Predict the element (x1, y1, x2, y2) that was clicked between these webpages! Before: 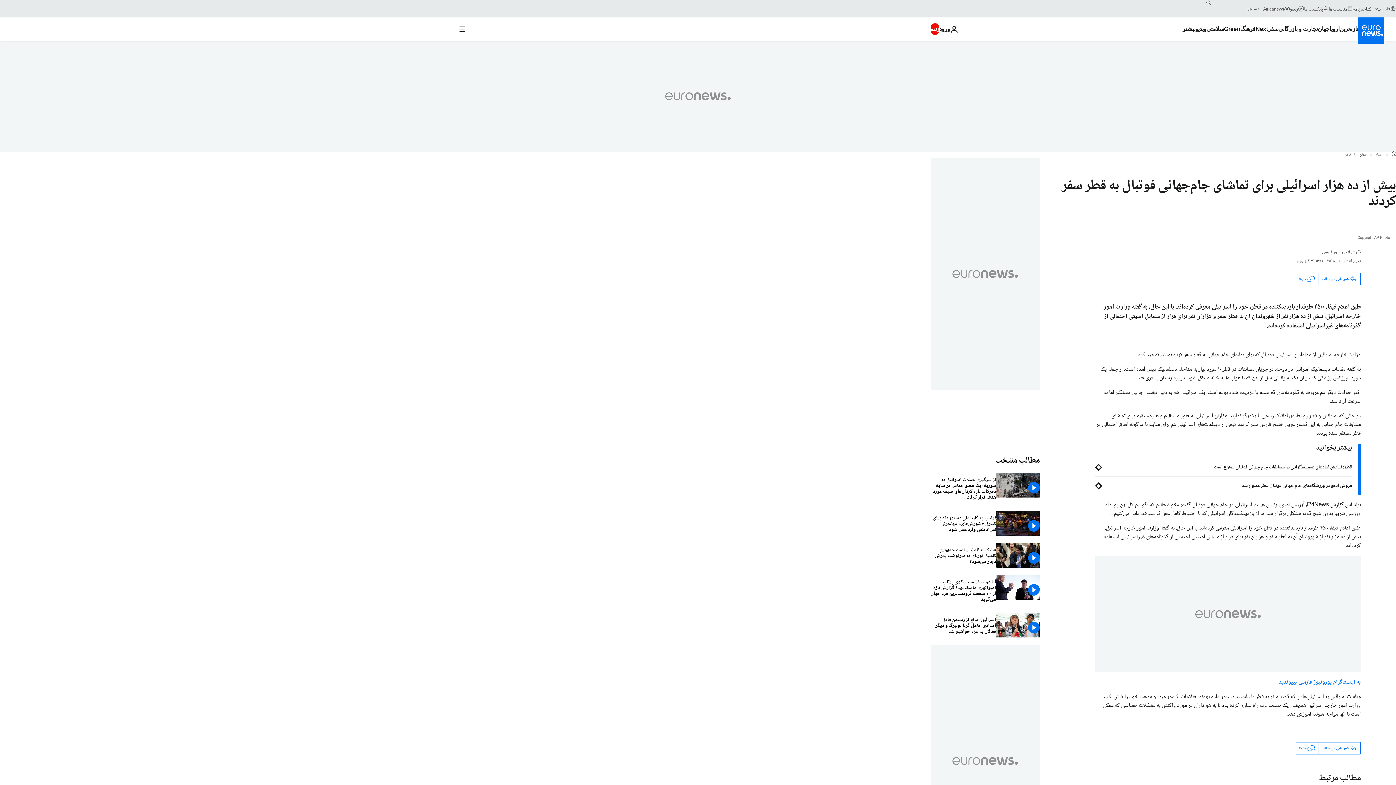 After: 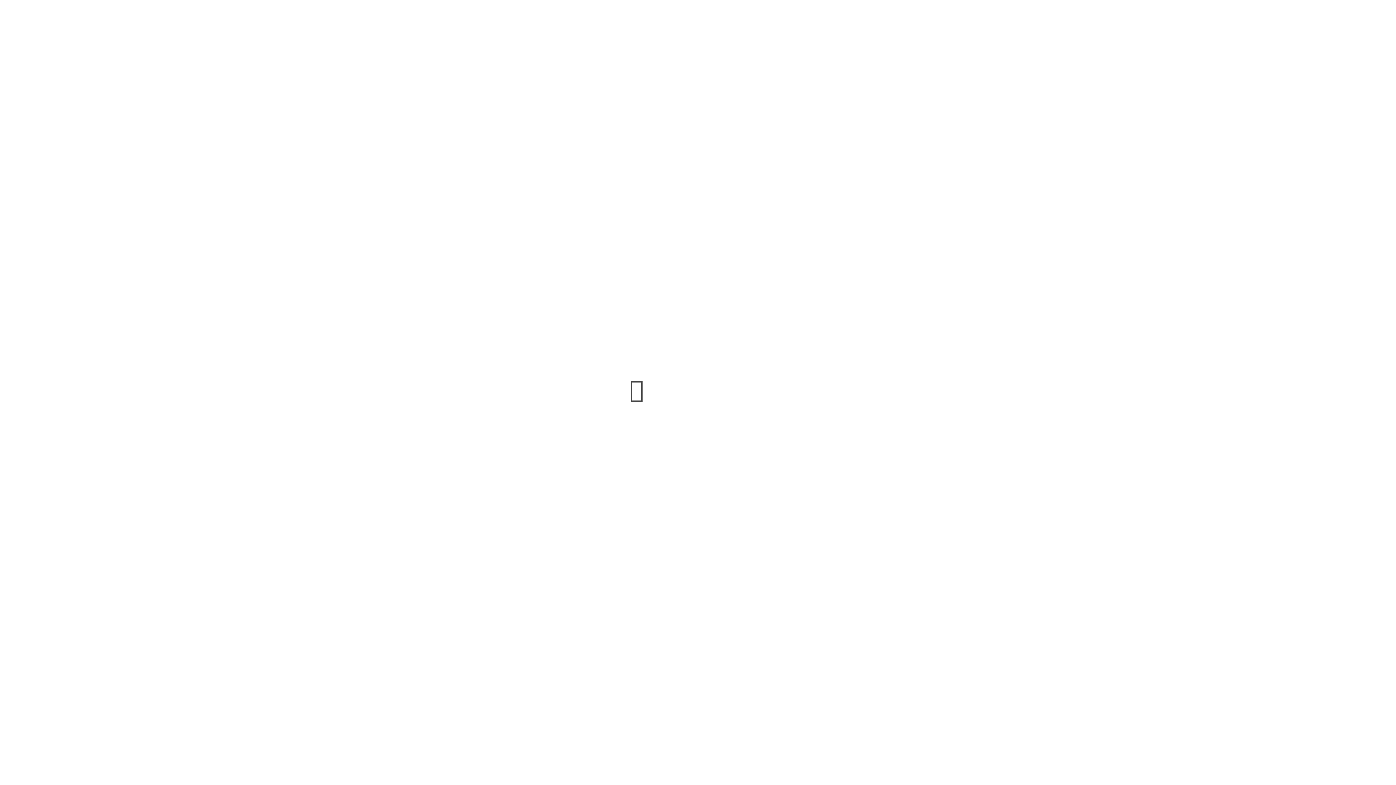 Action: bbox: (1329, 5, 1353, 11) label: مناسبت ها